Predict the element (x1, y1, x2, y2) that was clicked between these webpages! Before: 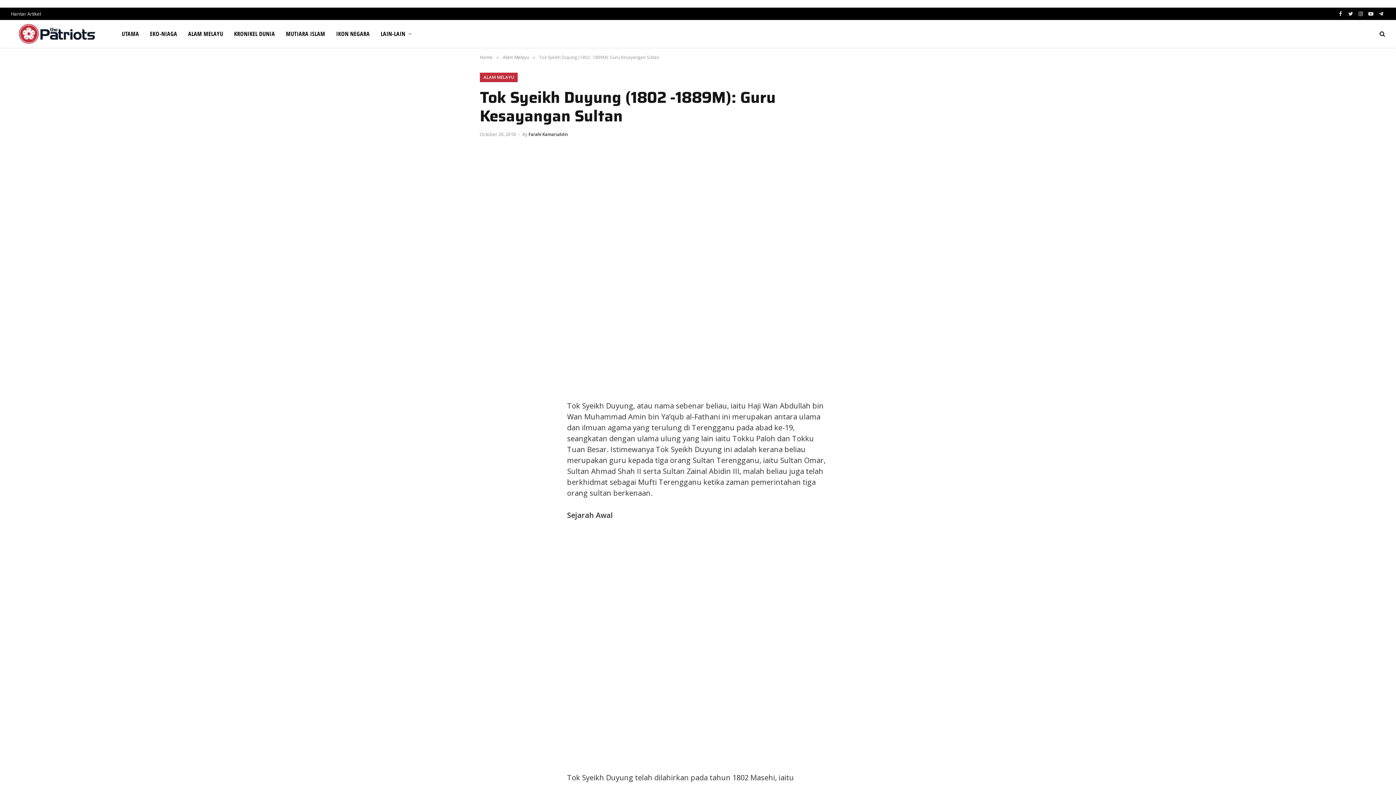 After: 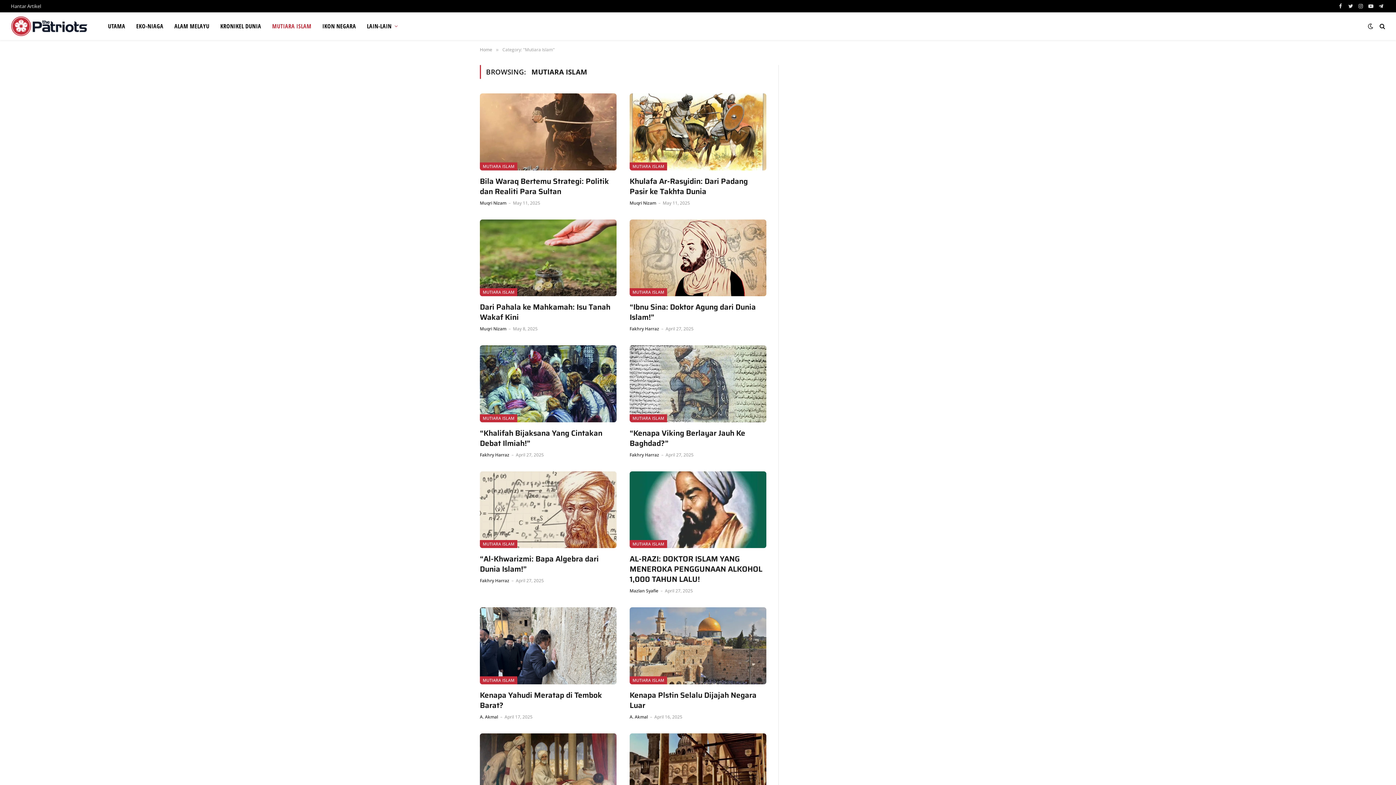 Action: label: MUTIARA ISLAM bbox: (280, 20, 330, 47)